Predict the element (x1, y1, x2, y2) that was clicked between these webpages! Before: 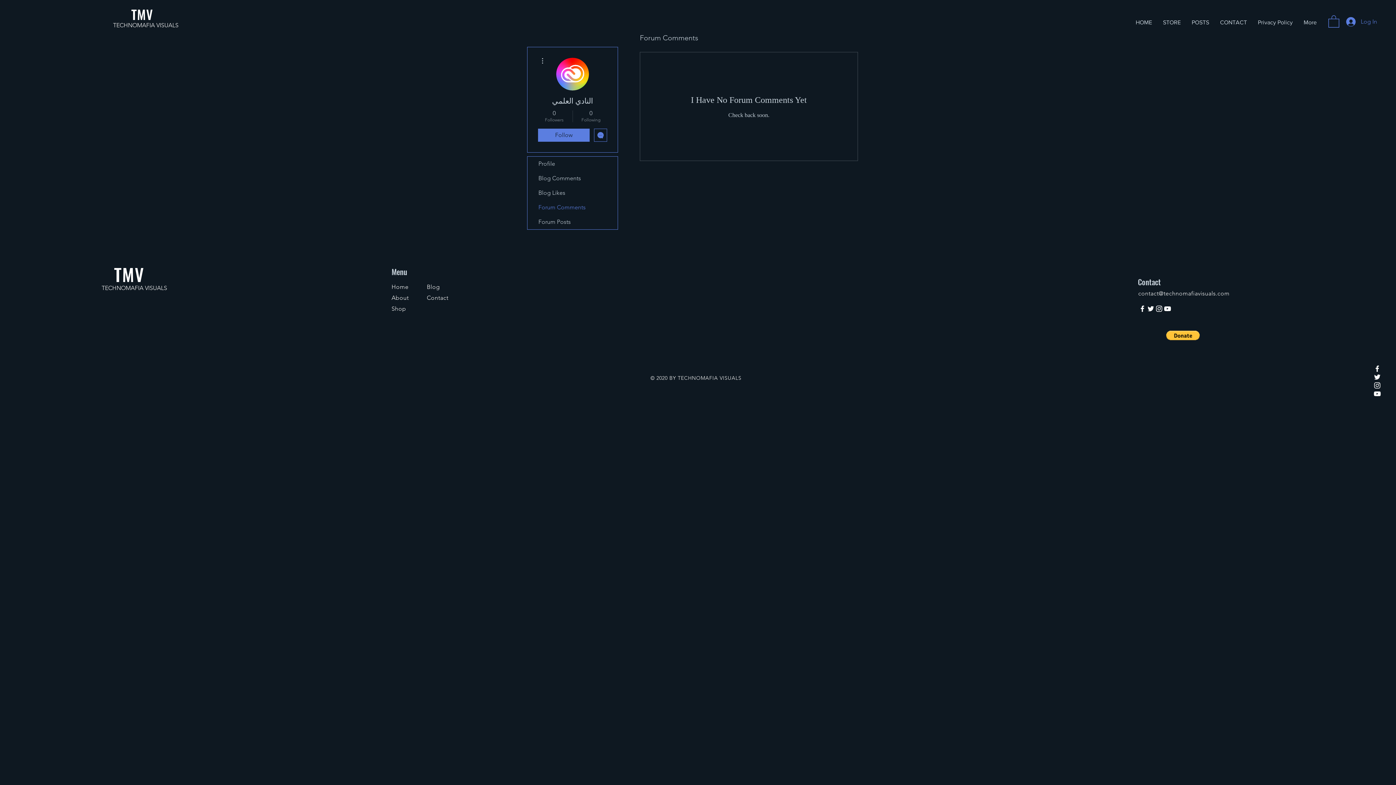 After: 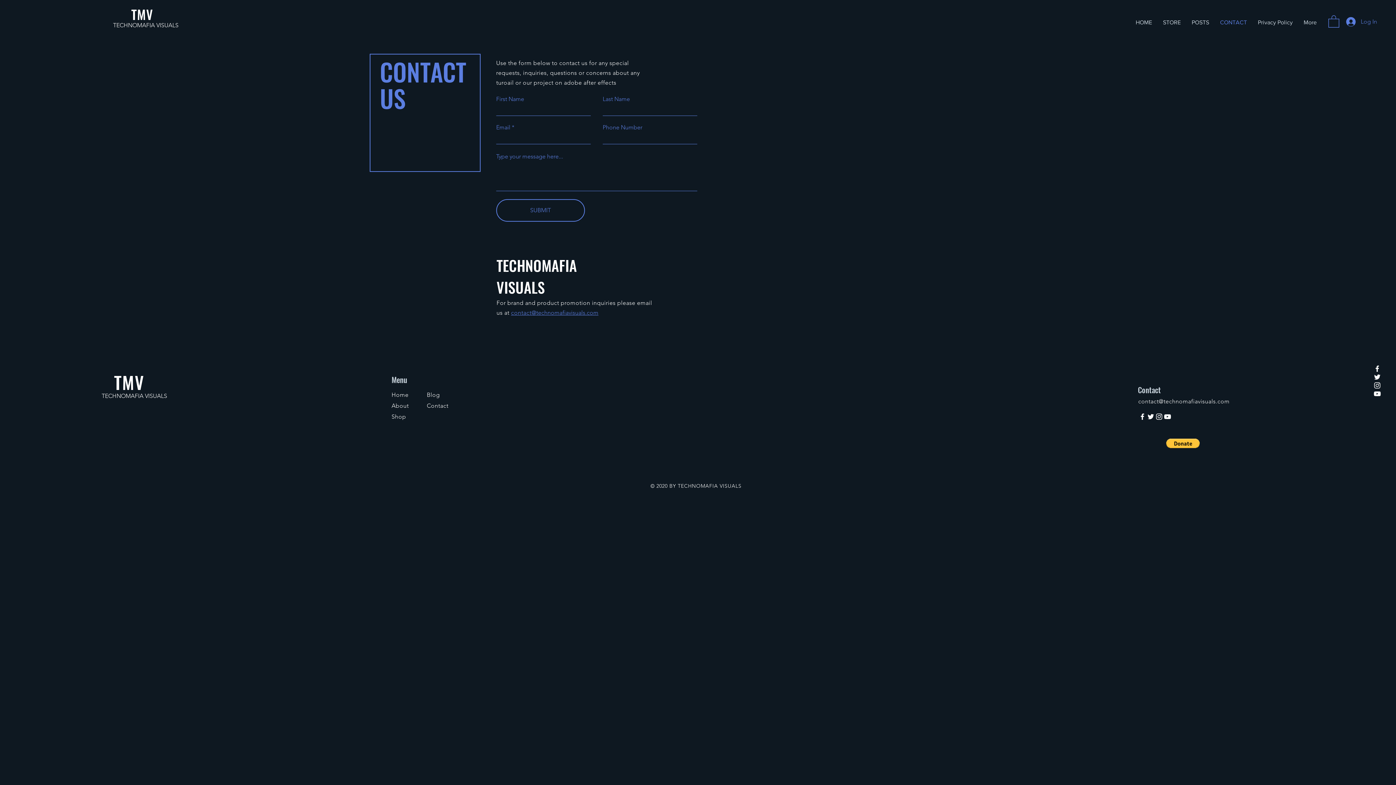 Action: label: Contact bbox: (426, 294, 448, 301)